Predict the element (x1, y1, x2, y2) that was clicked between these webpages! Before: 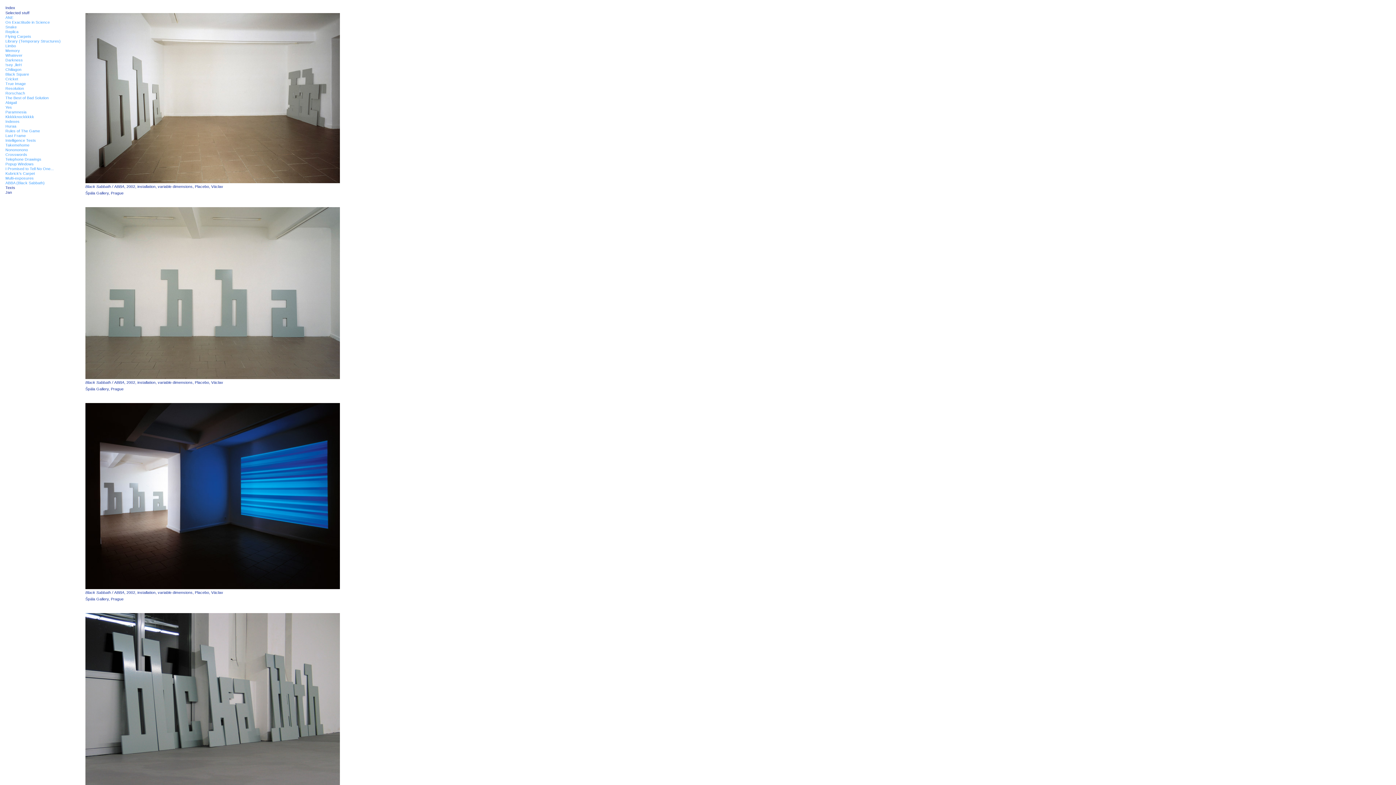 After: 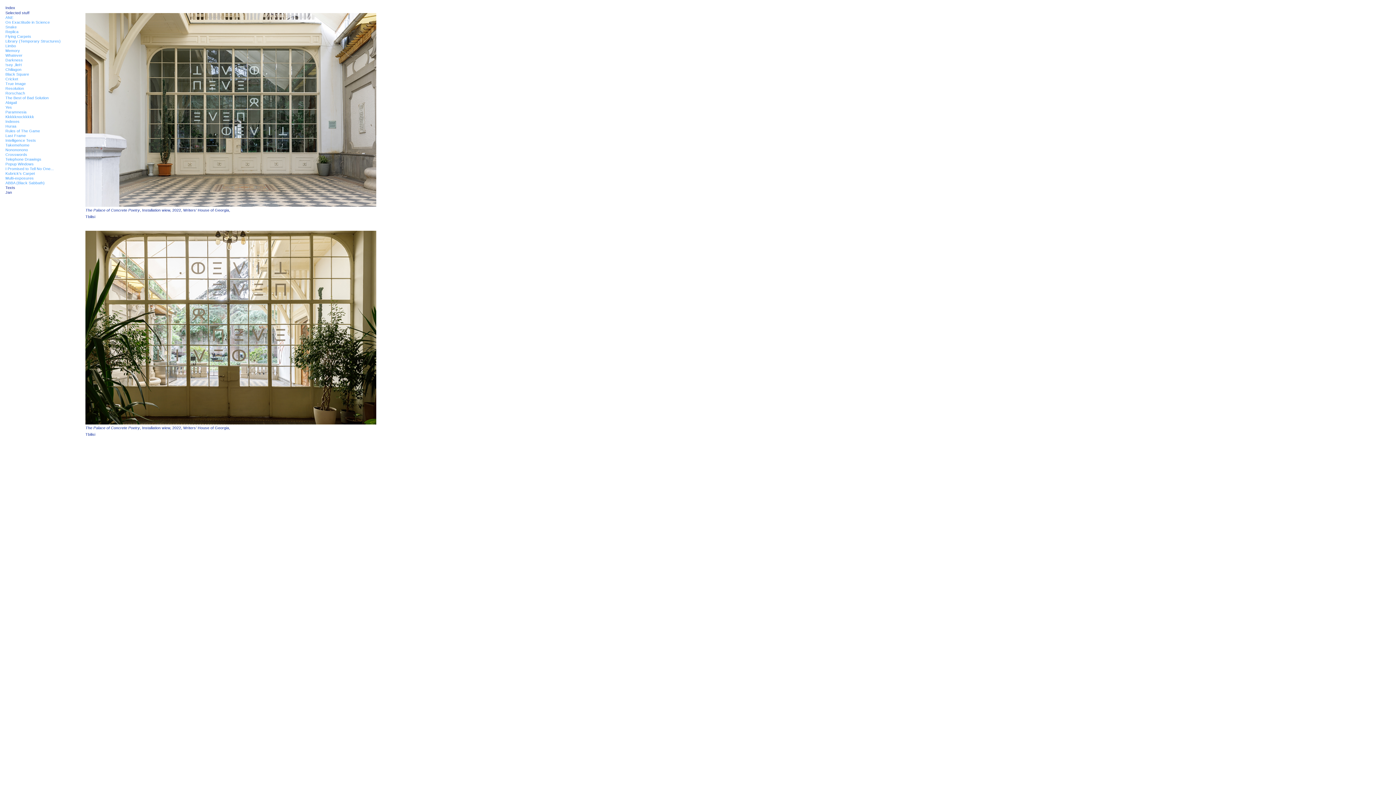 Action: label: Snake bbox: (5, 24, 16, 29)